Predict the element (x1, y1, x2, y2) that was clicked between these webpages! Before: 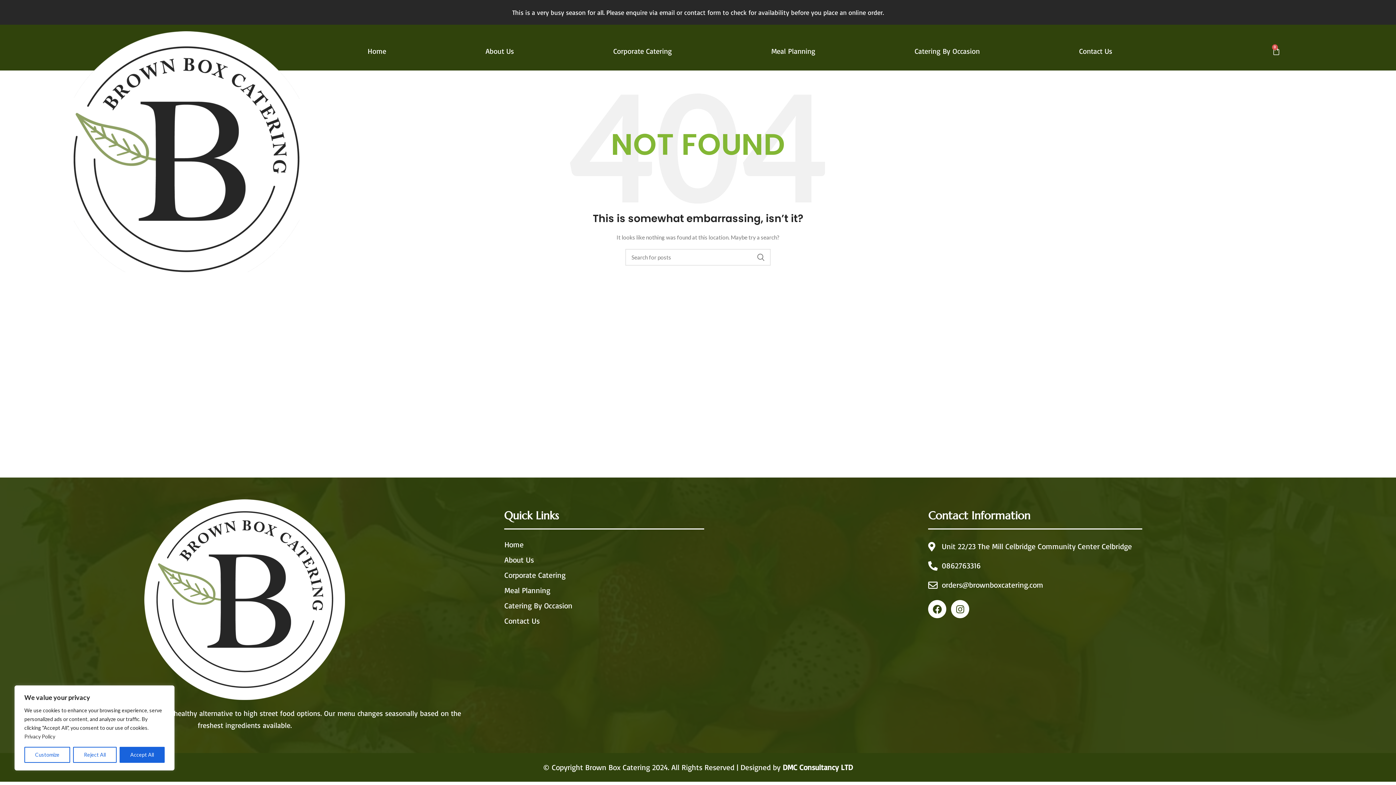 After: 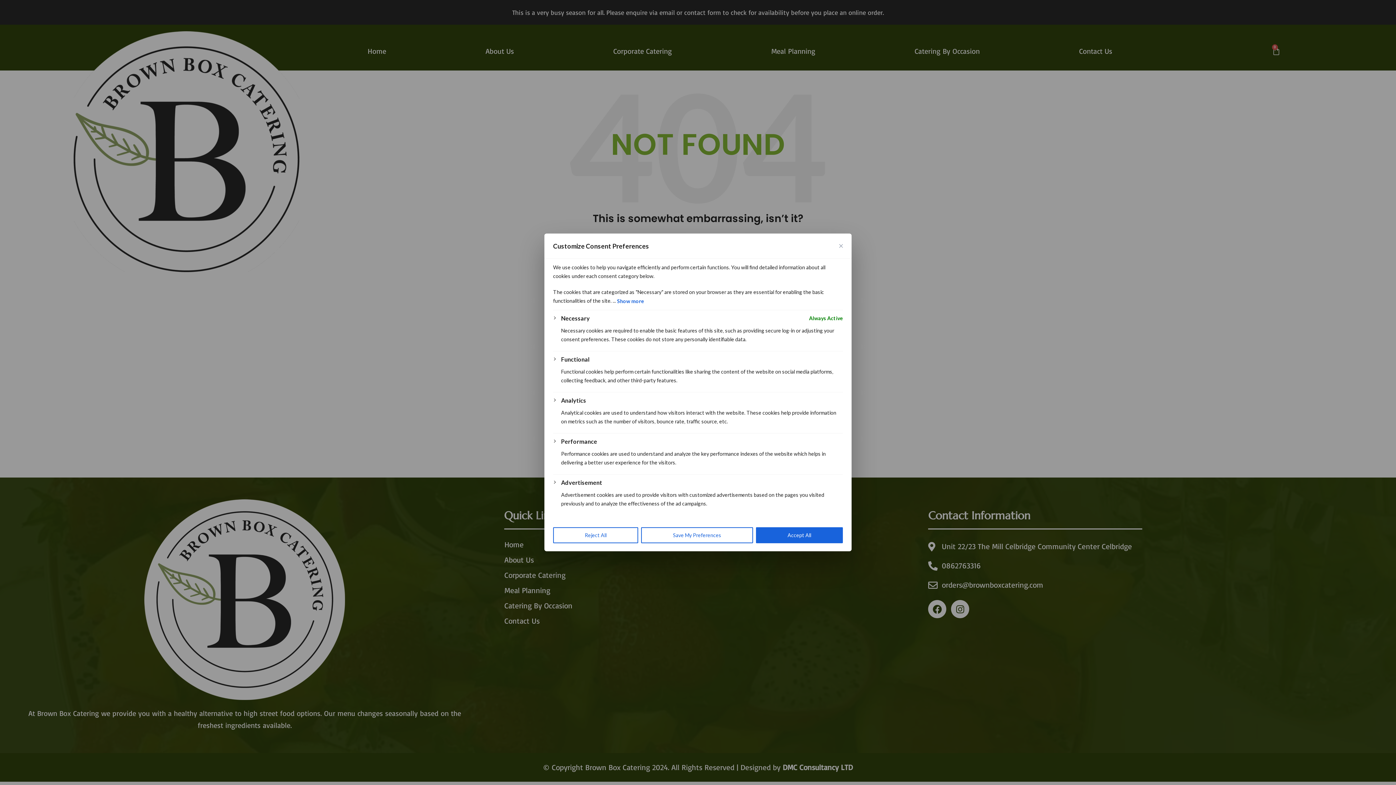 Action: label: Customize bbox: (24, 747, 70, 763)